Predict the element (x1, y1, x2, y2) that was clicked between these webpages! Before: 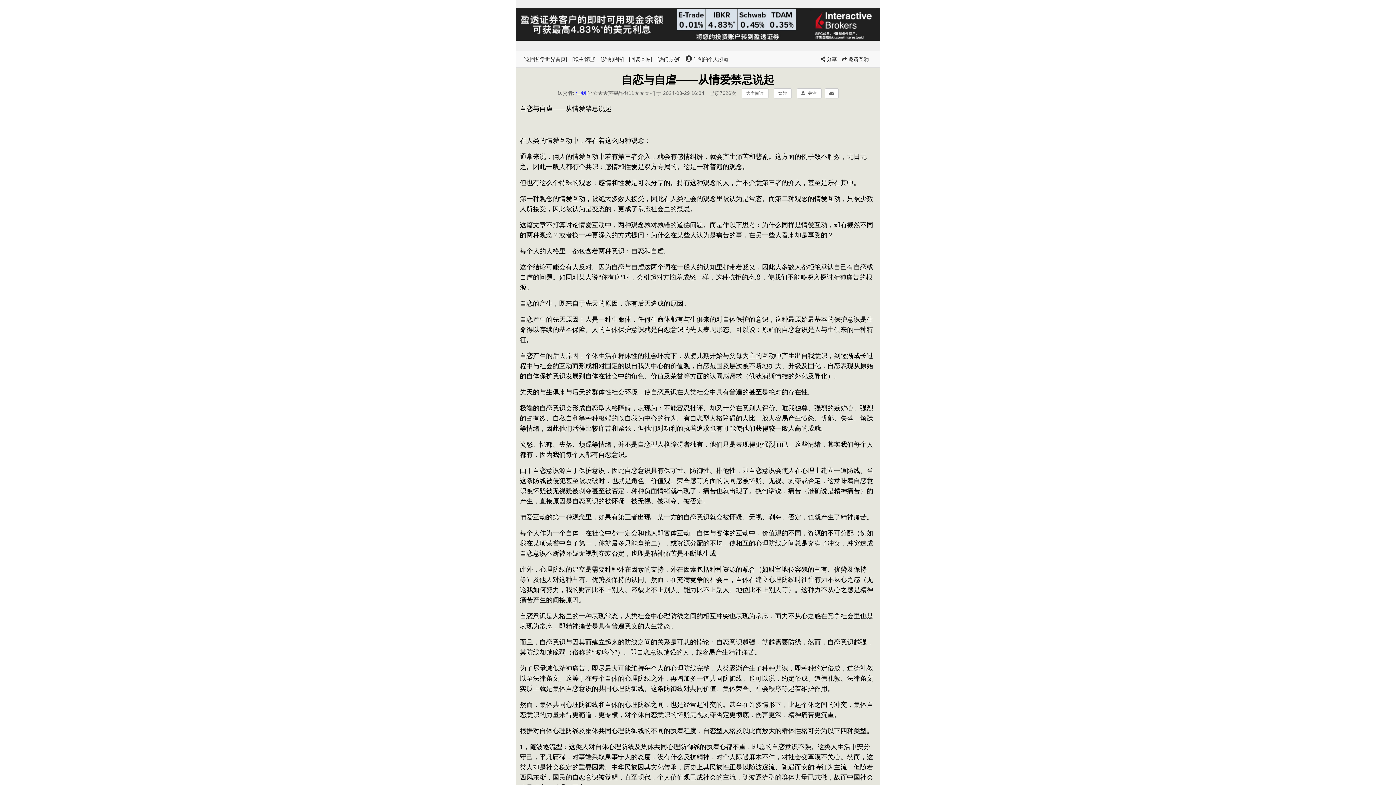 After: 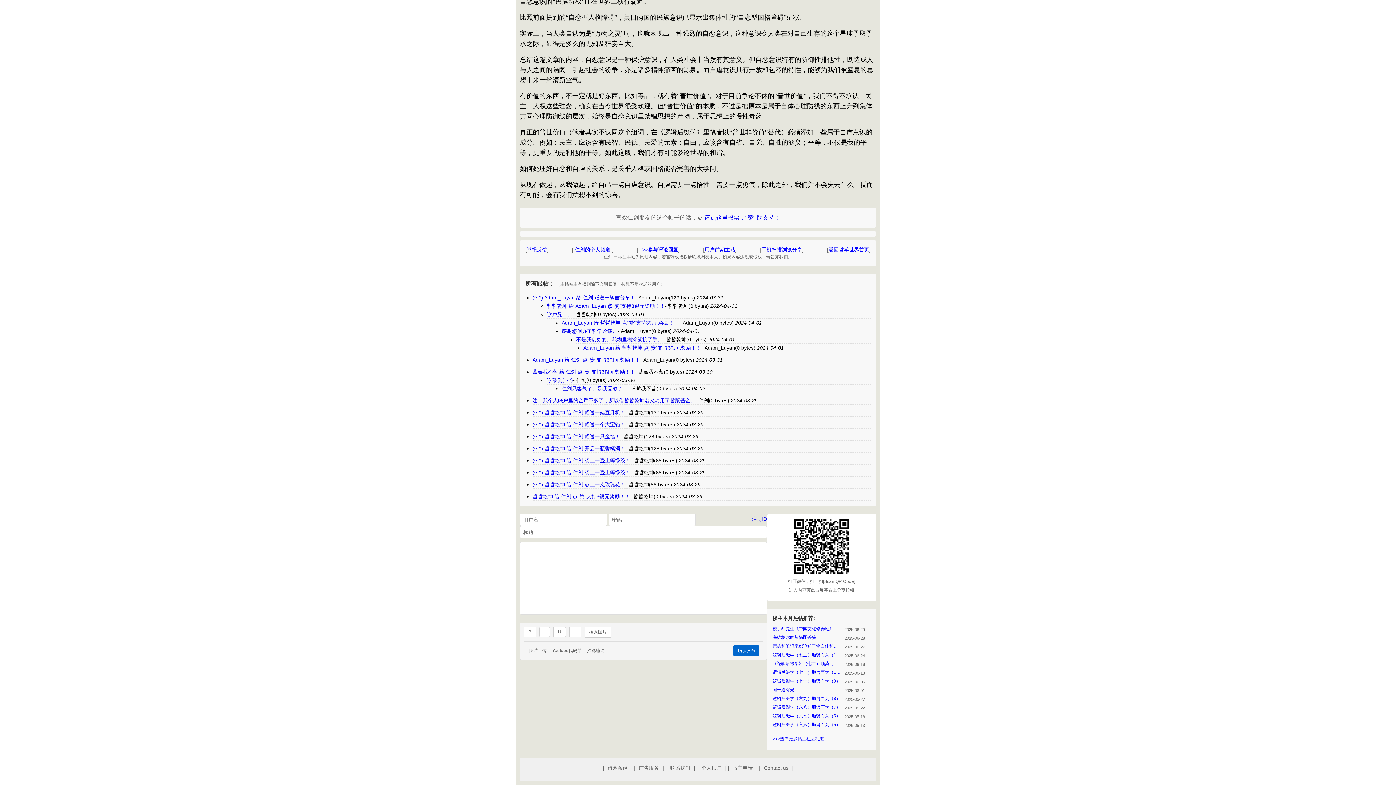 Action: bbox: (629, 56, 652, 62) label: [回复本帖]